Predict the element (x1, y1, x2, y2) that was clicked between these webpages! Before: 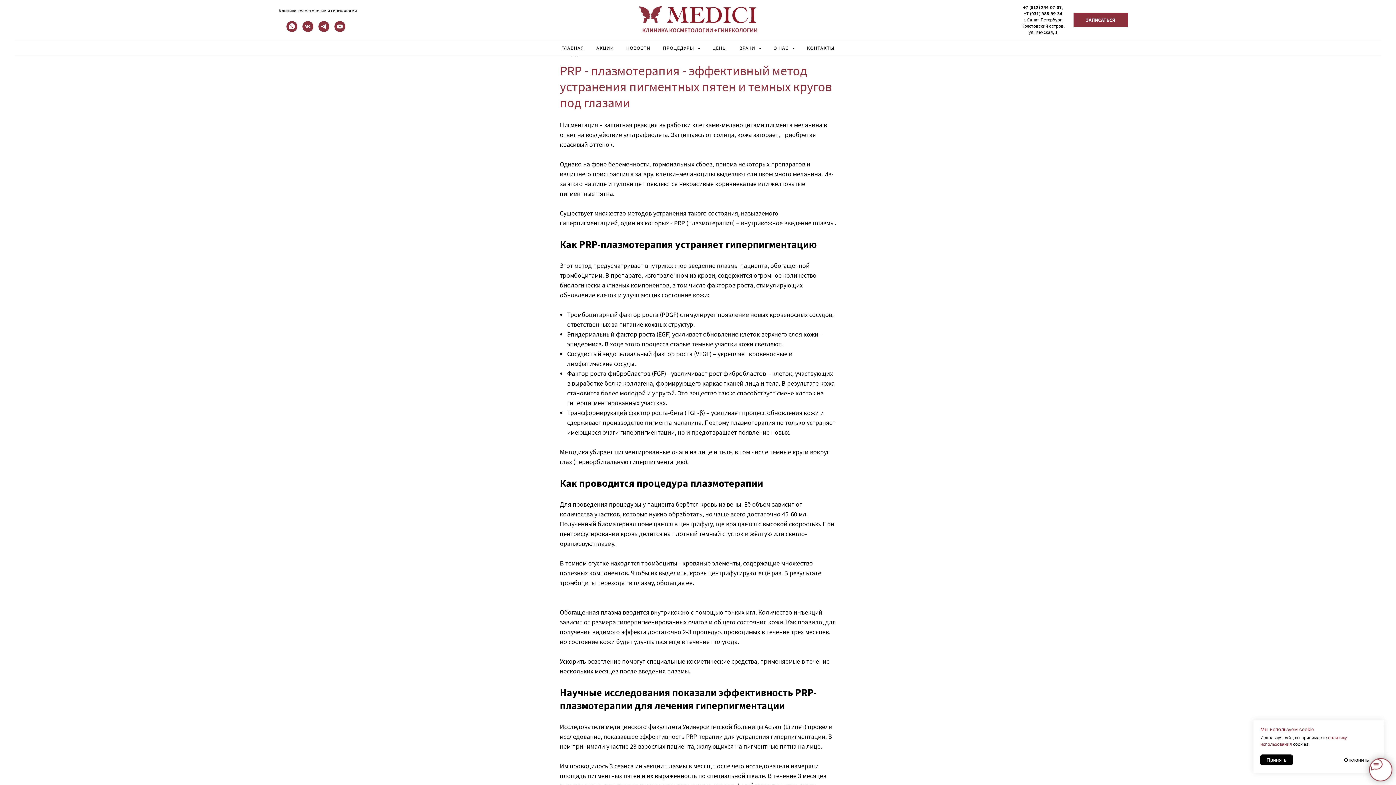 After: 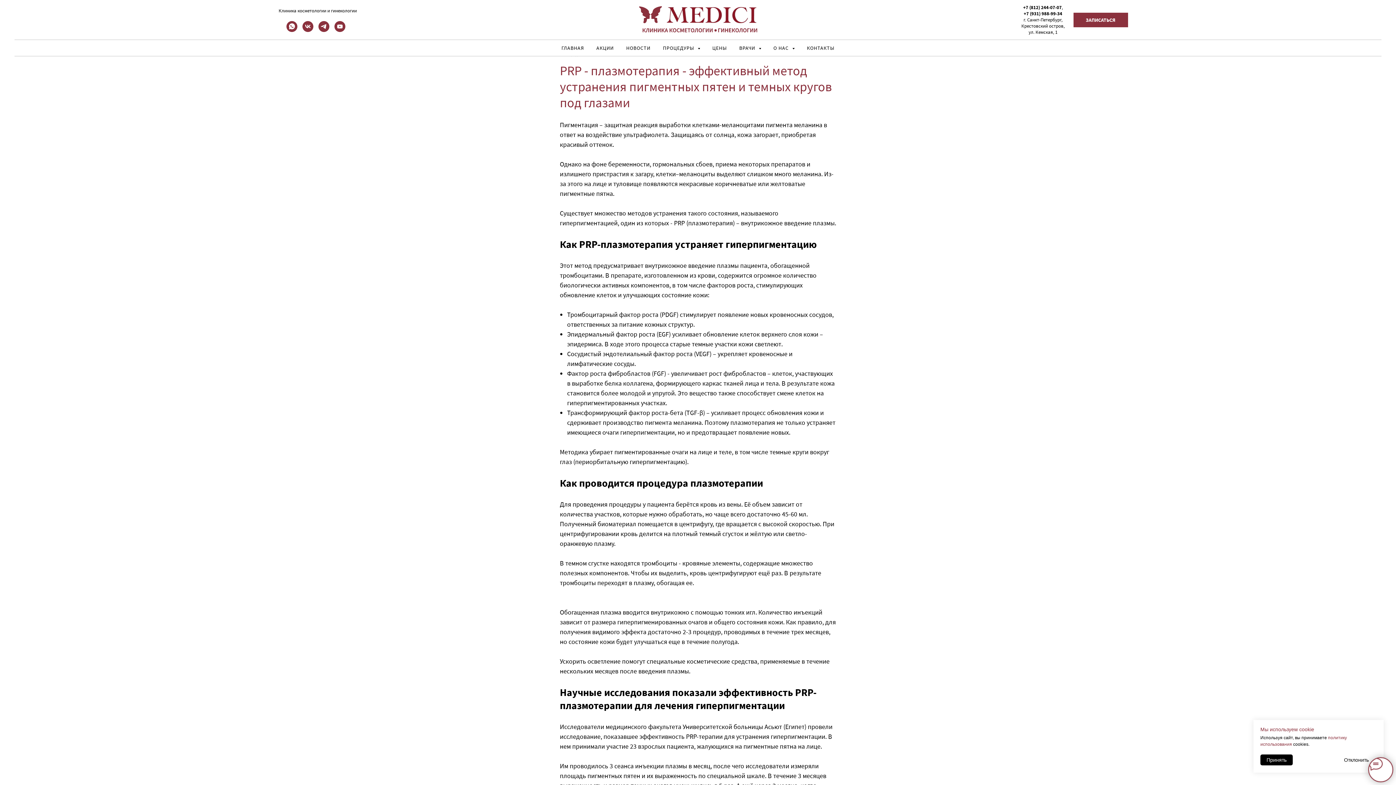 Action: label: telegram bbox: (318, 26, 329, 33)